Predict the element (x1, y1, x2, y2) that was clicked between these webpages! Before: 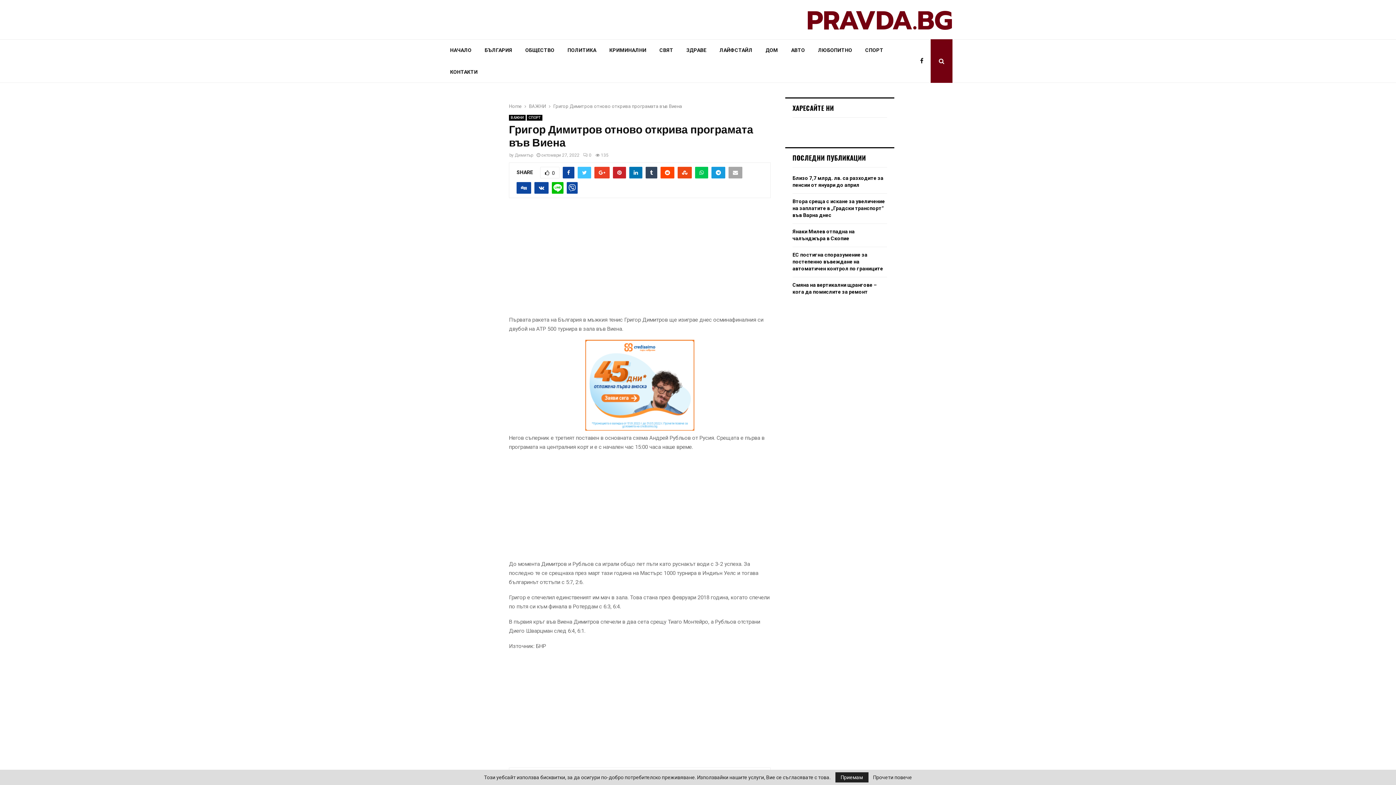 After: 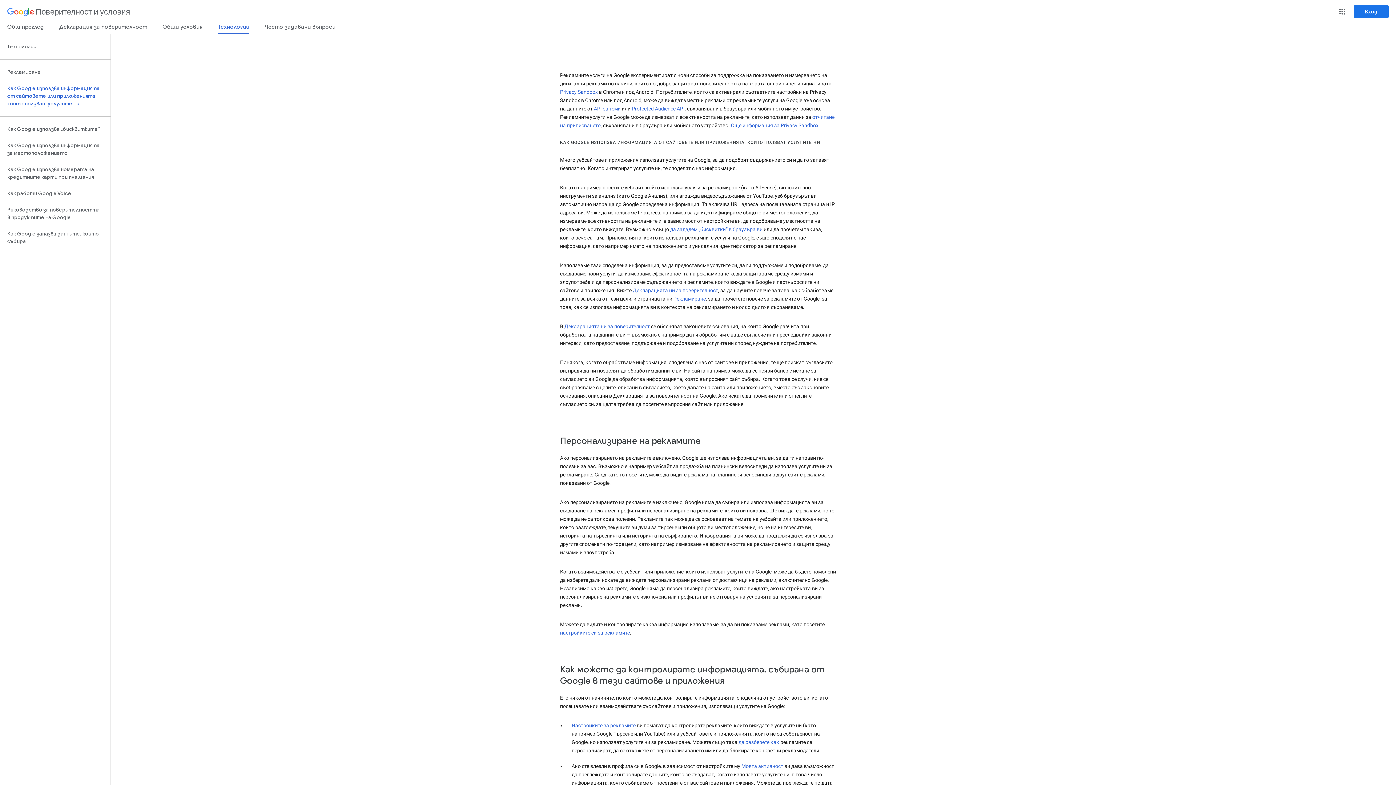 Action: bbox: (873, 775, 912, 780) label: Прочети повече